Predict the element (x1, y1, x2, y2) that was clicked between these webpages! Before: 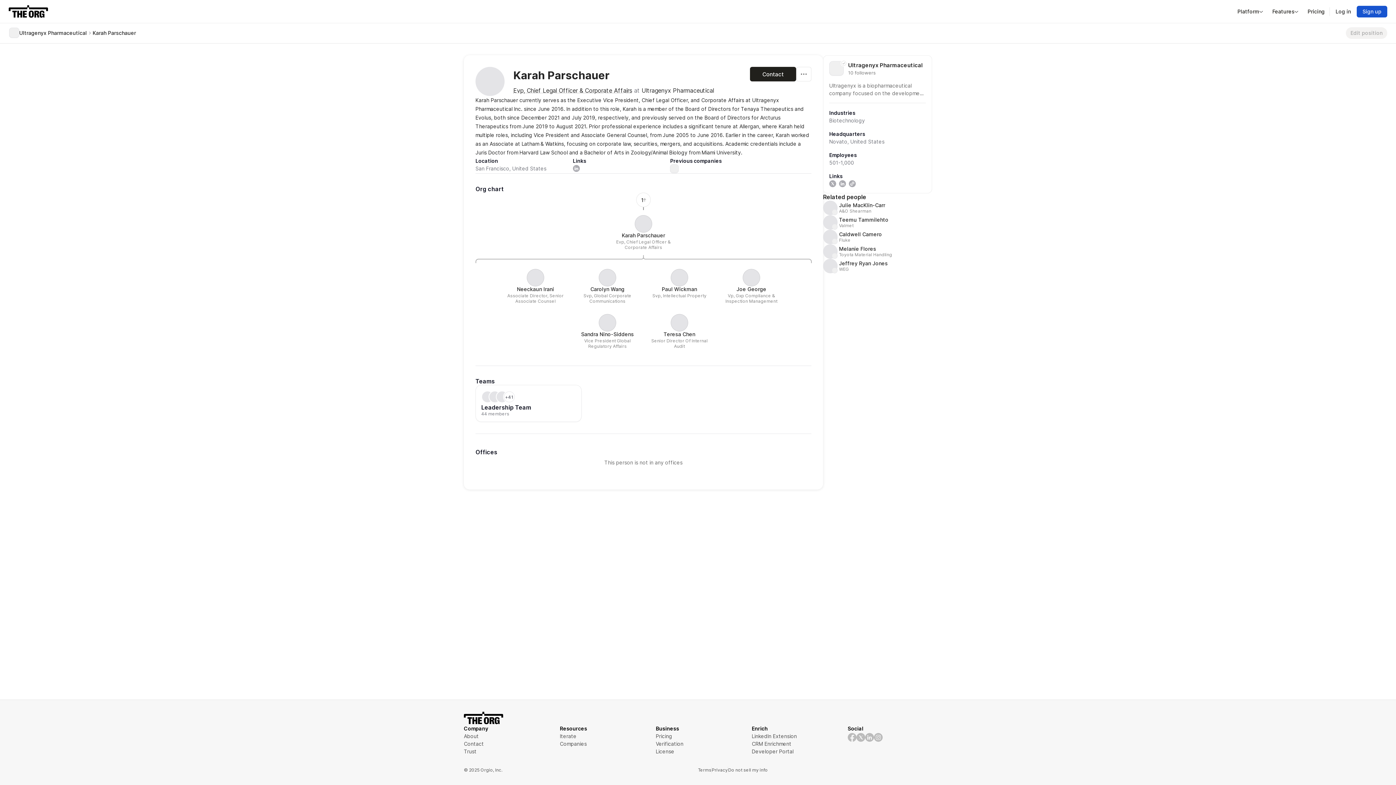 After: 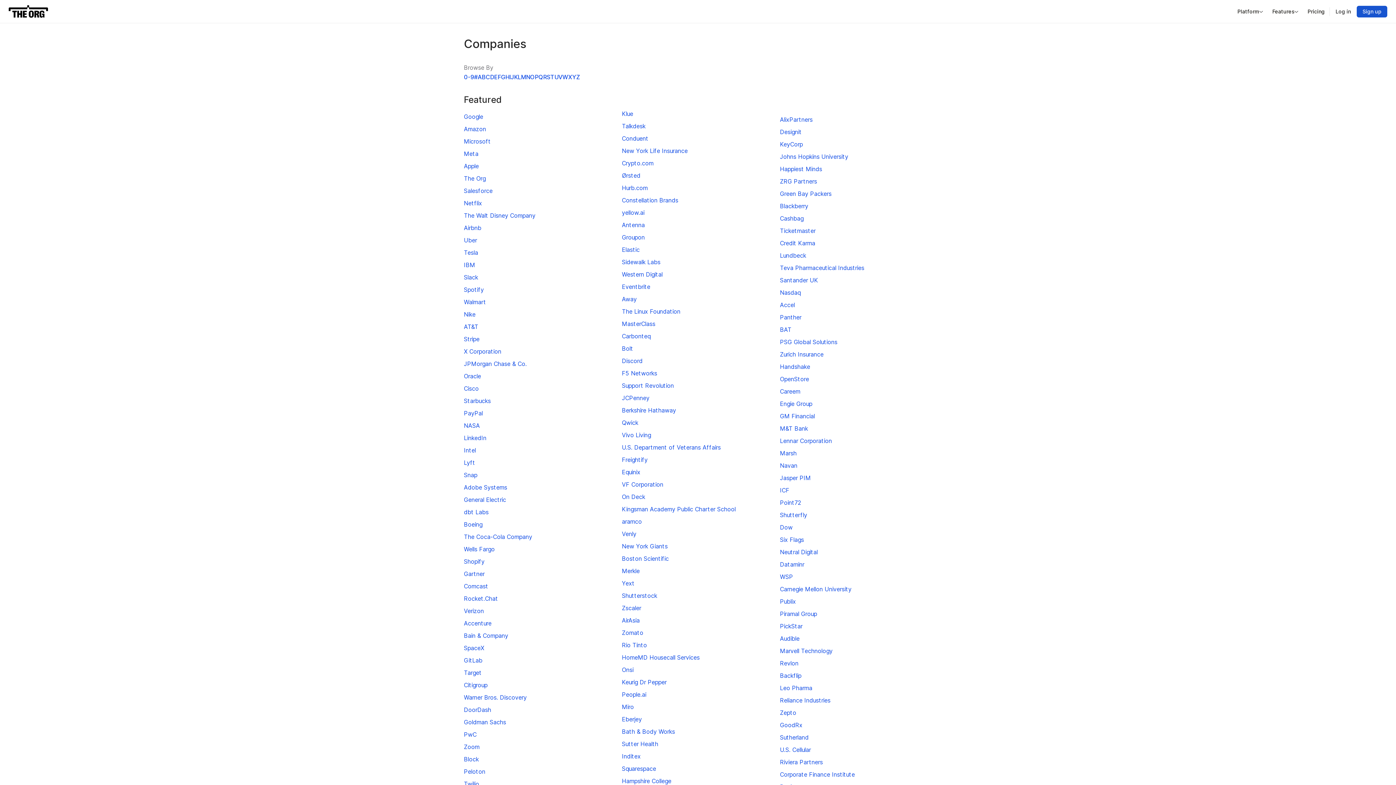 Action: bbox: (560, 740, 644, 748) label: Companies